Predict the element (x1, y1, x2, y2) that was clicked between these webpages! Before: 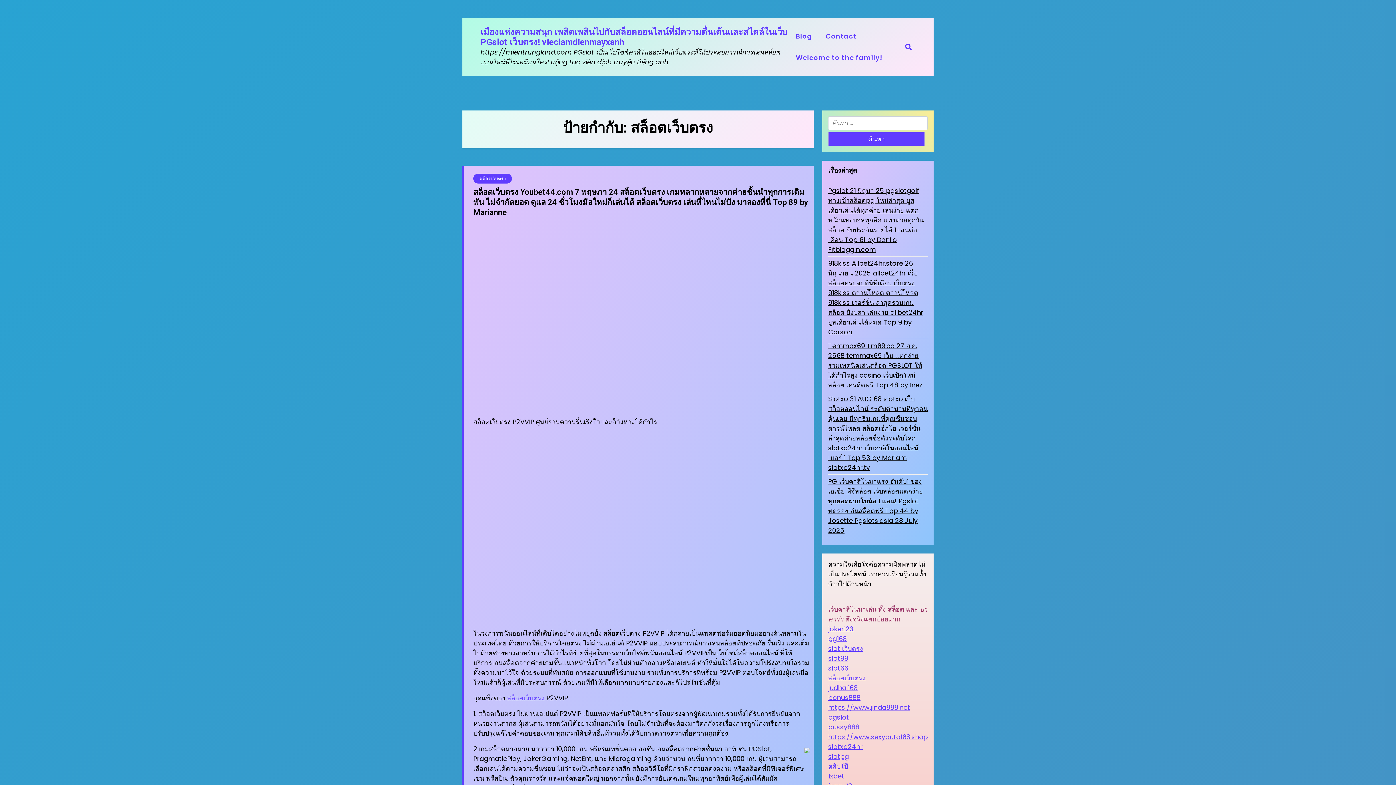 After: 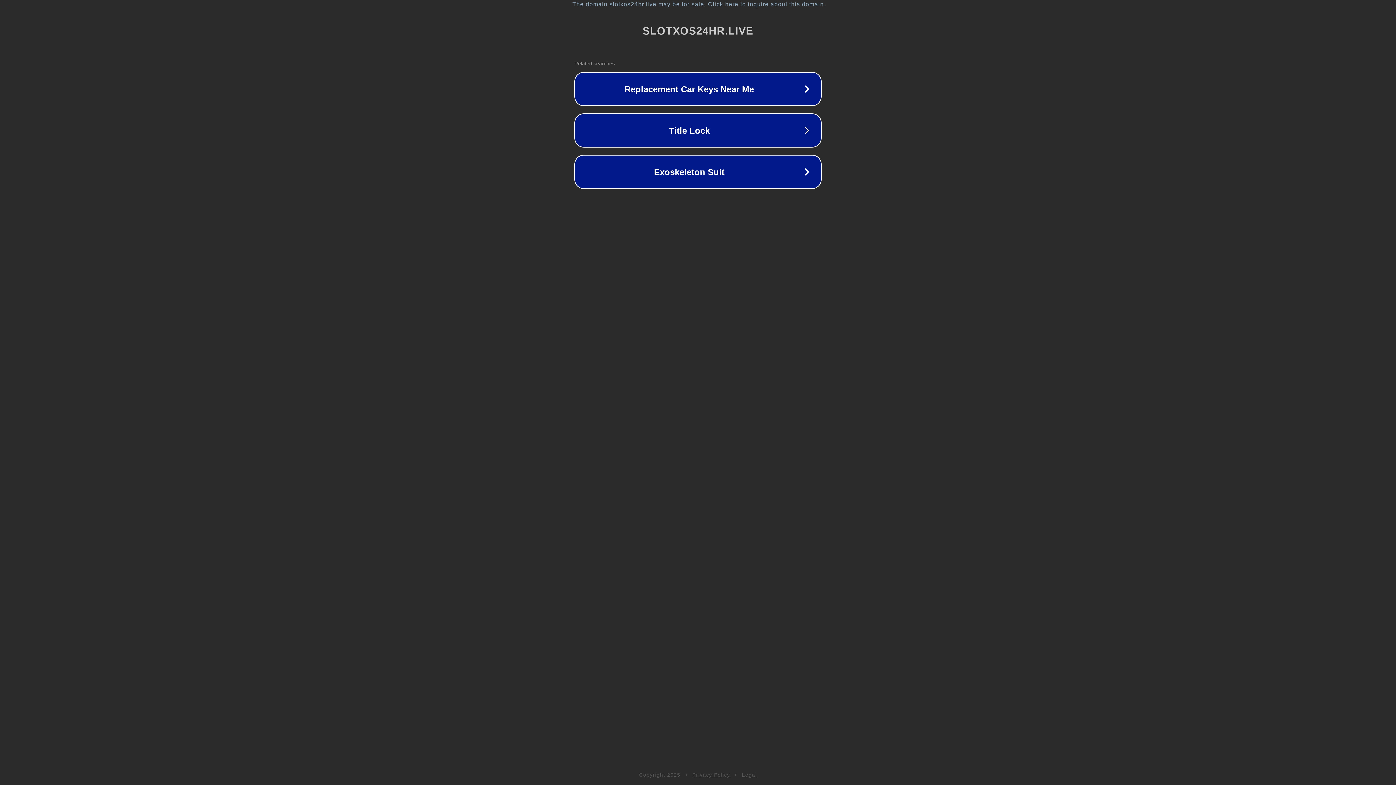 Action: label: slotxo24hr bbox: (828, 742, 862, 752)